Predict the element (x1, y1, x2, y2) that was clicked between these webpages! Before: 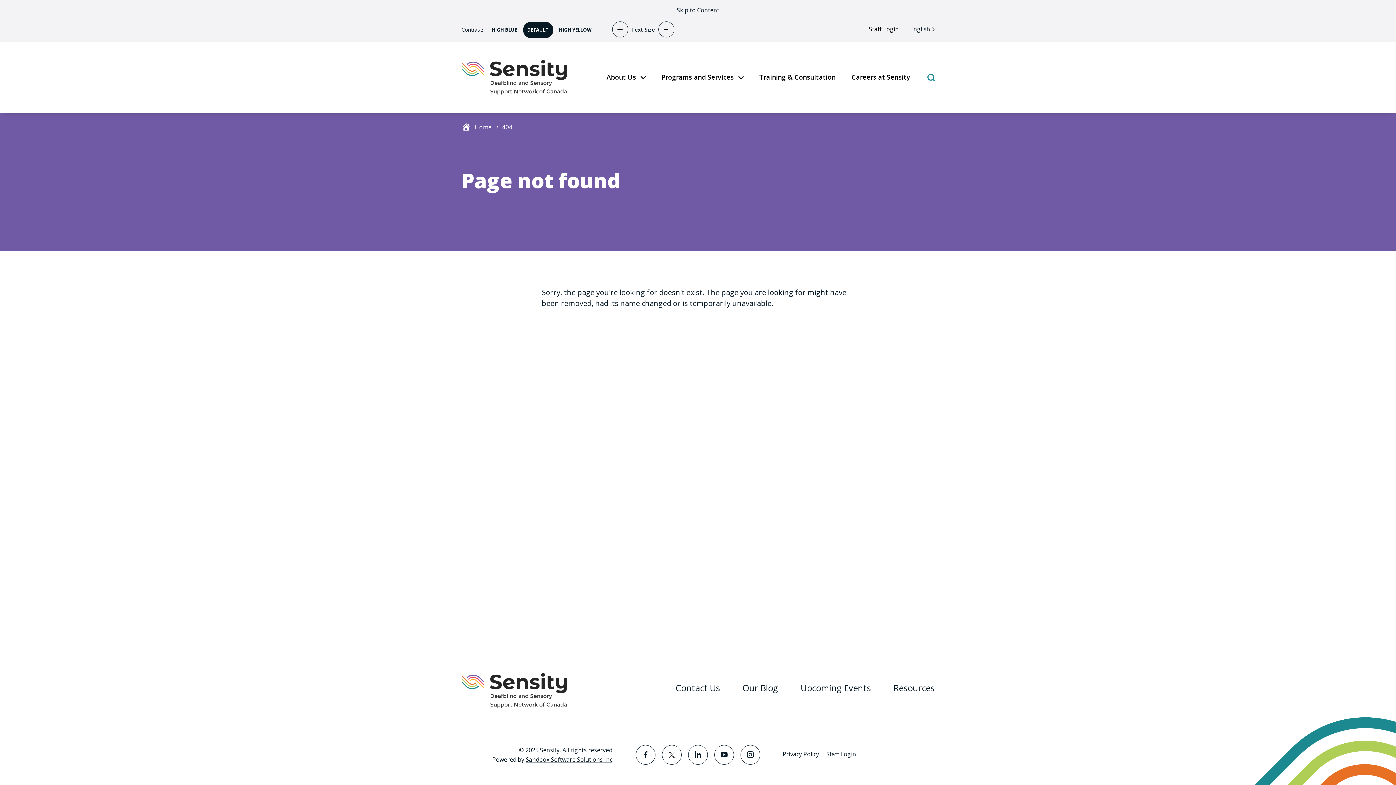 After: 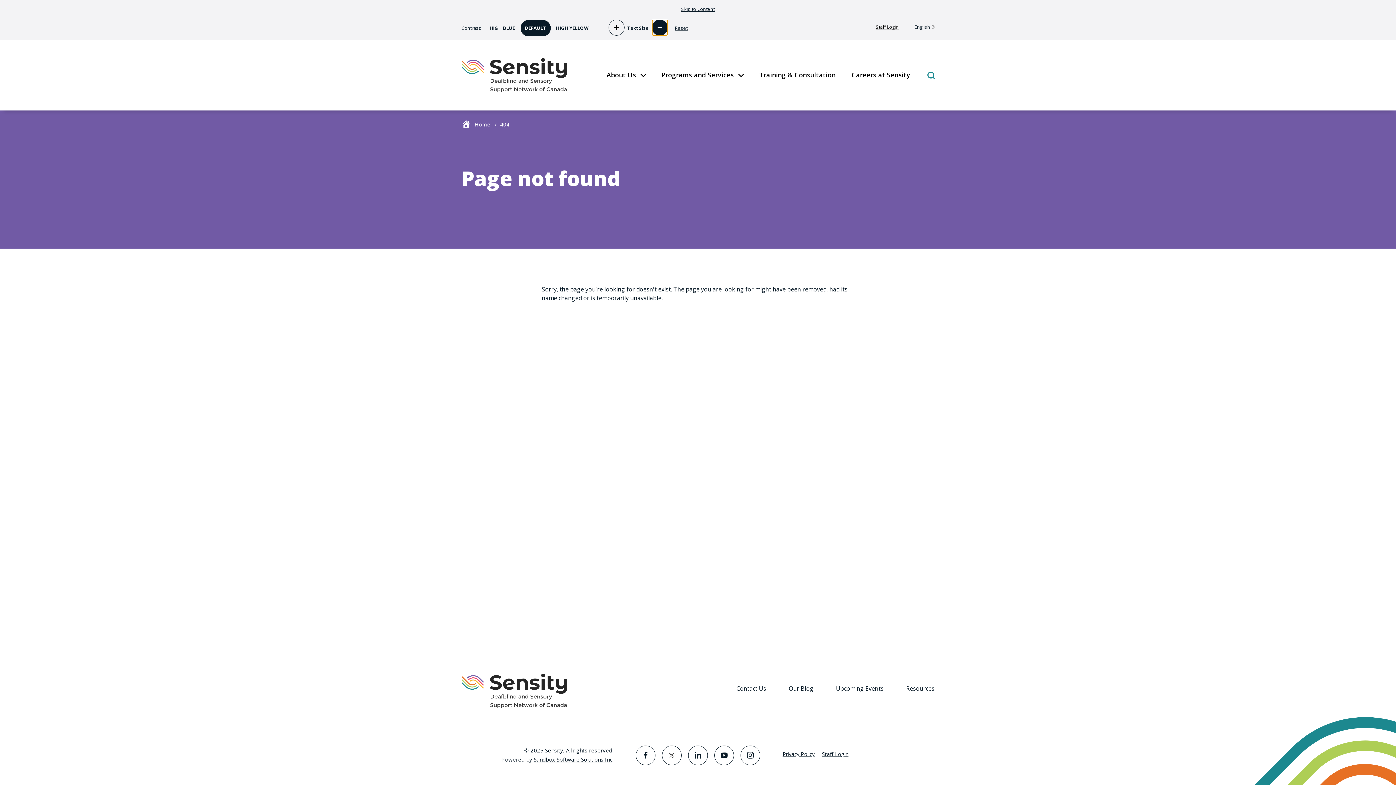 Action: label: Decrease text size bbox: (658, 21, 674, 37)